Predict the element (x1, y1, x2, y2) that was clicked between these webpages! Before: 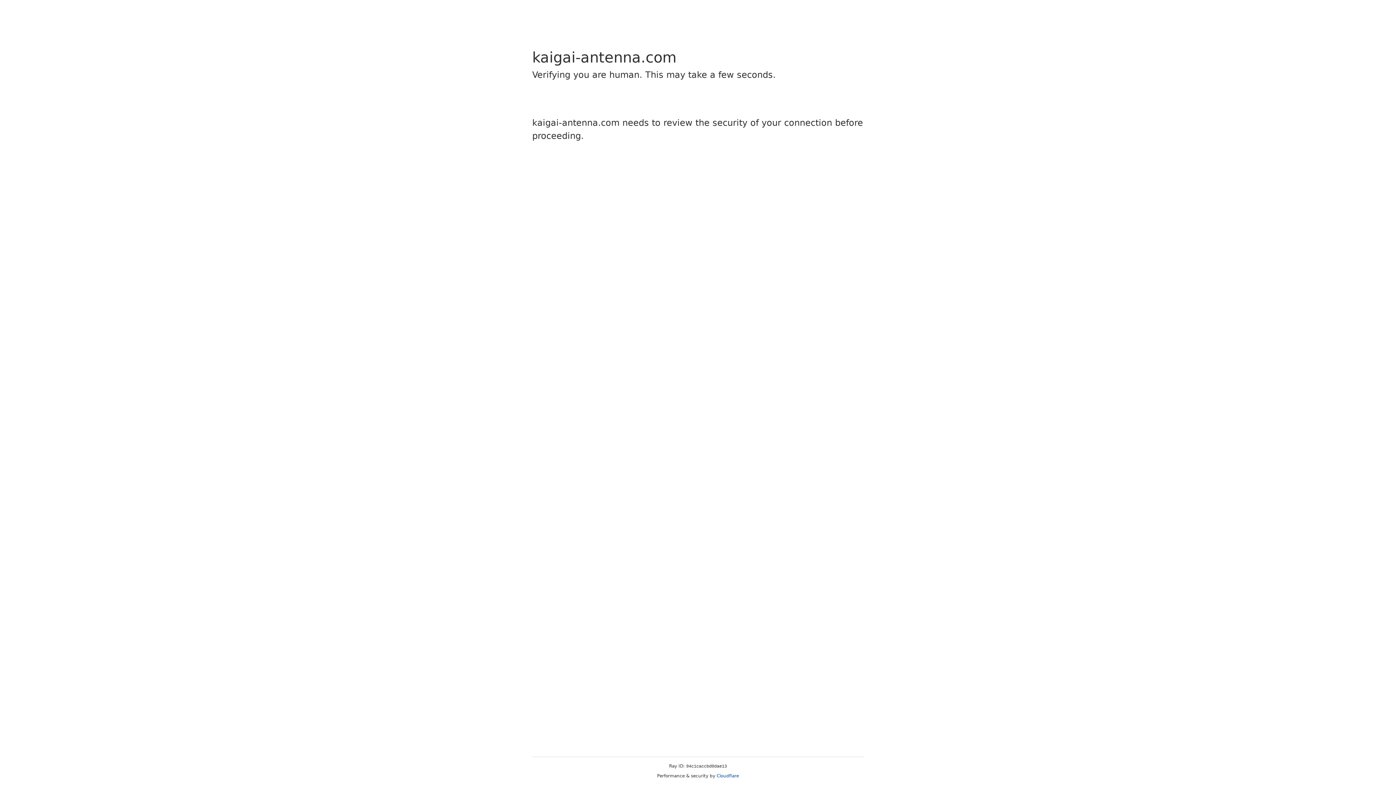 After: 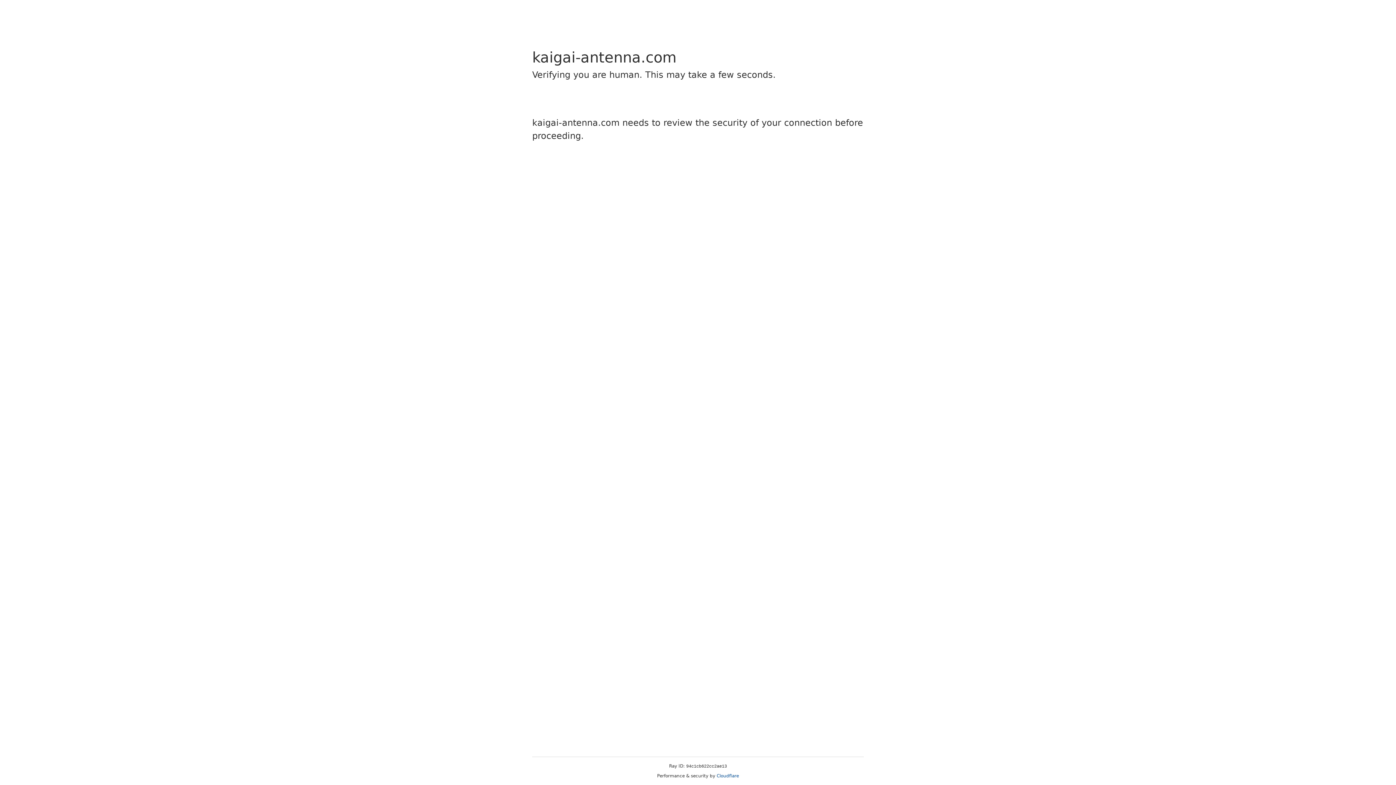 Action: label: Cloudflare bbox: (716, 773, 739, 778)